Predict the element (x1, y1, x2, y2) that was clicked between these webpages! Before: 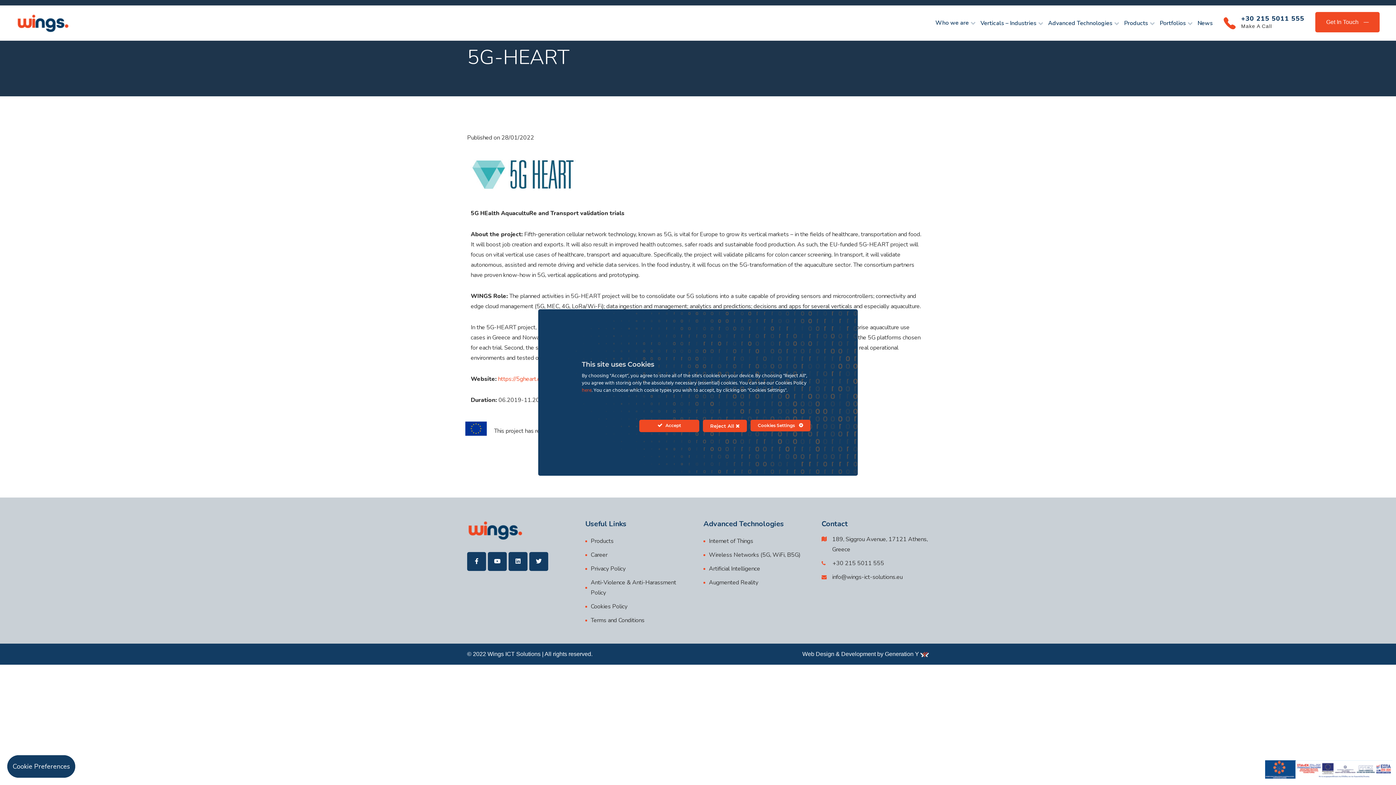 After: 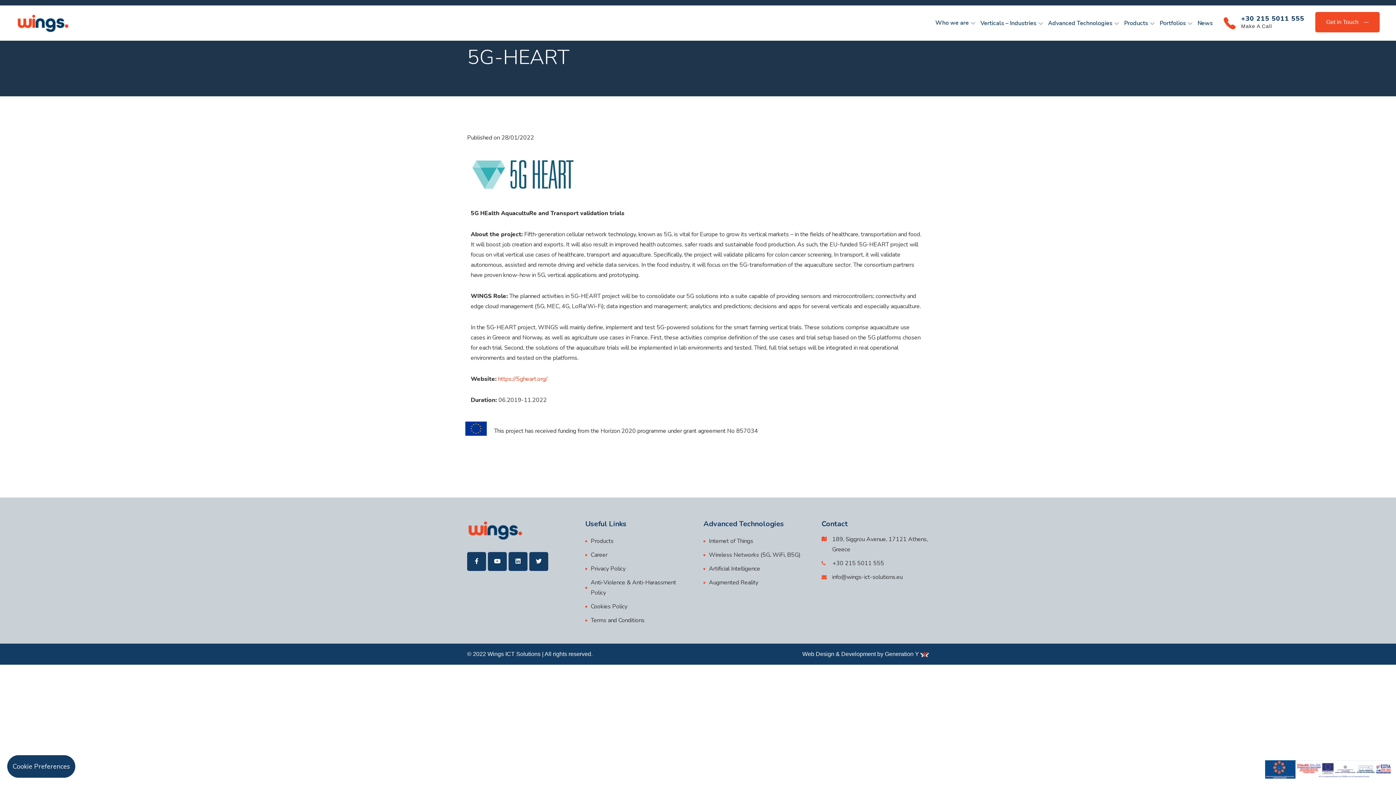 Action: label: Reject All  bbox: (703, 420, 747, 432)